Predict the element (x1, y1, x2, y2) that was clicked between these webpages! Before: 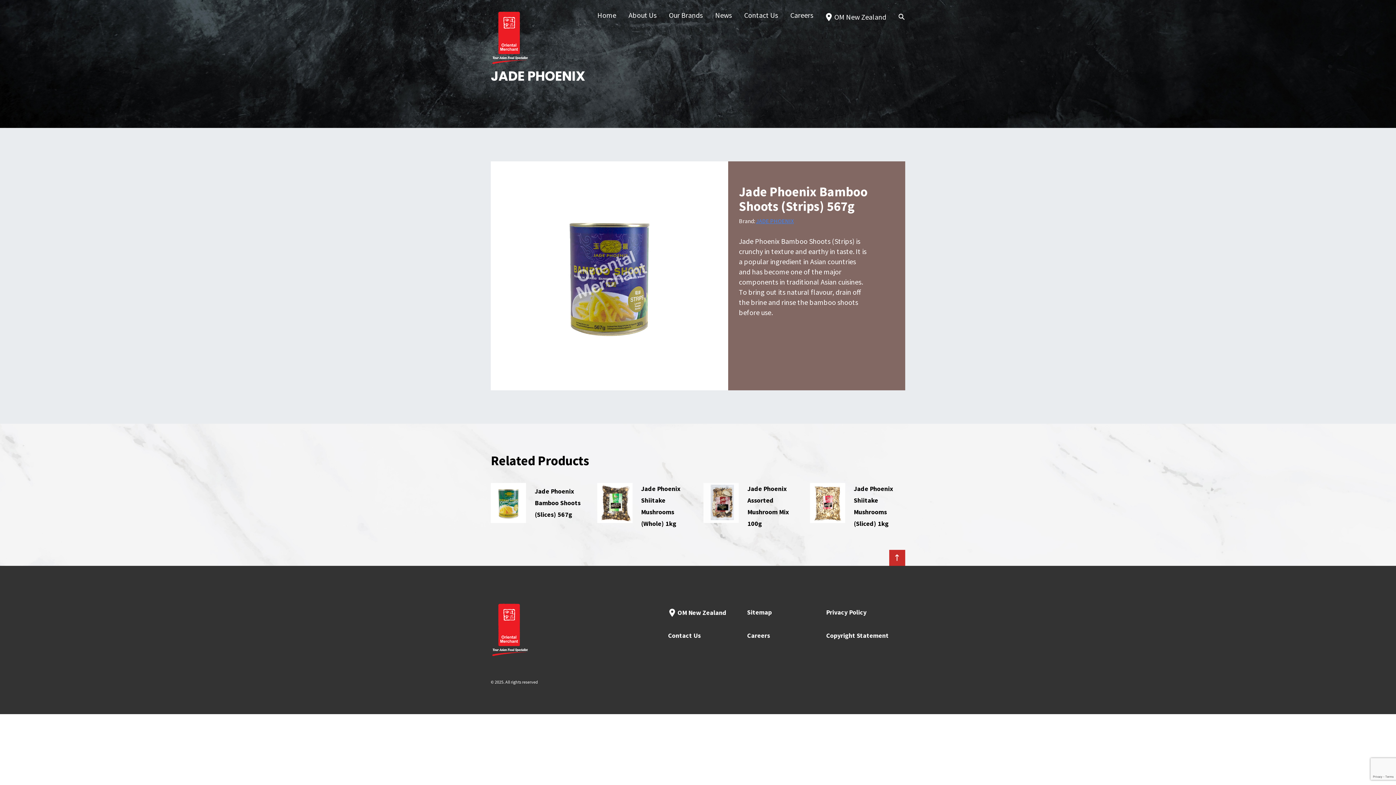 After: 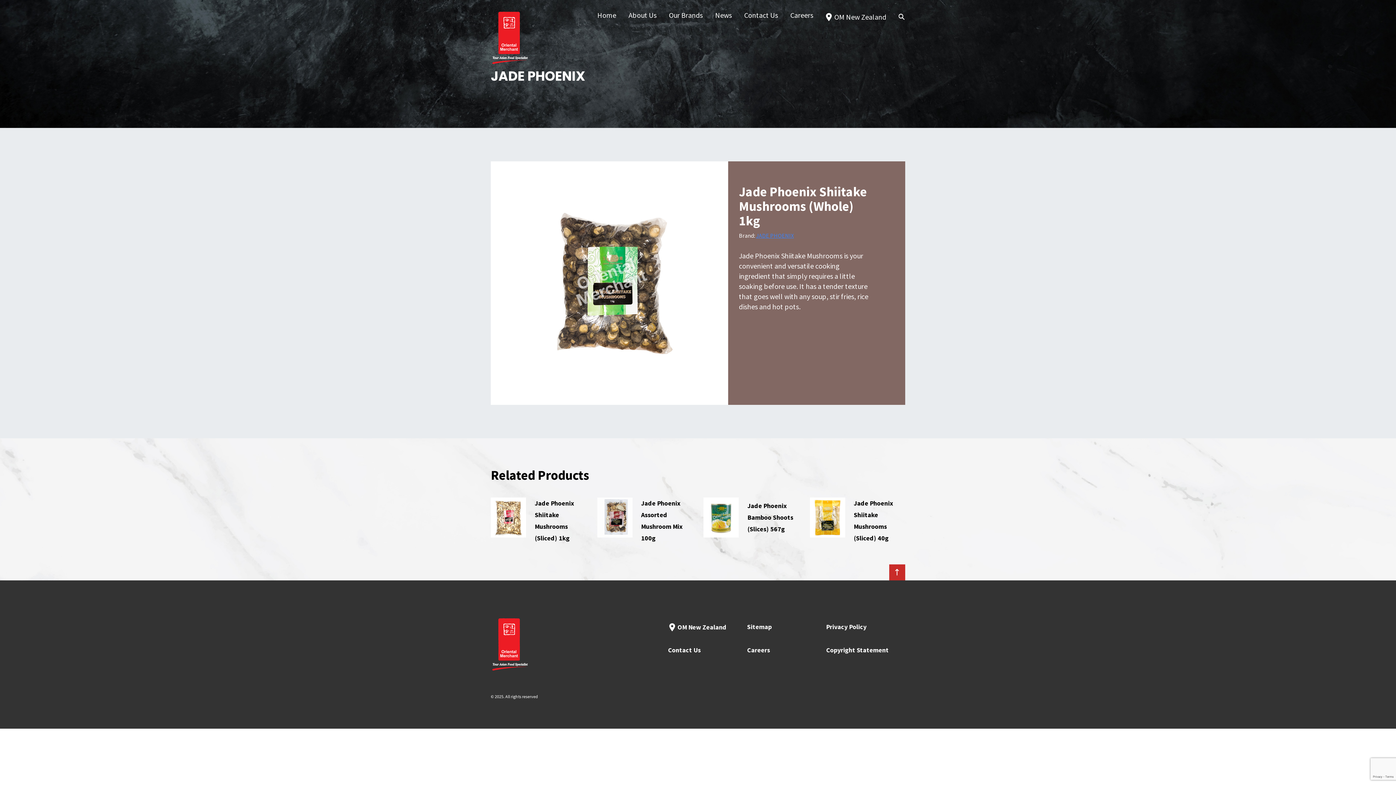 Action: bbox: (597, 483, 692, 529) label: Jade Phoenix Shiitake Mushrooms (Whole) 1kg